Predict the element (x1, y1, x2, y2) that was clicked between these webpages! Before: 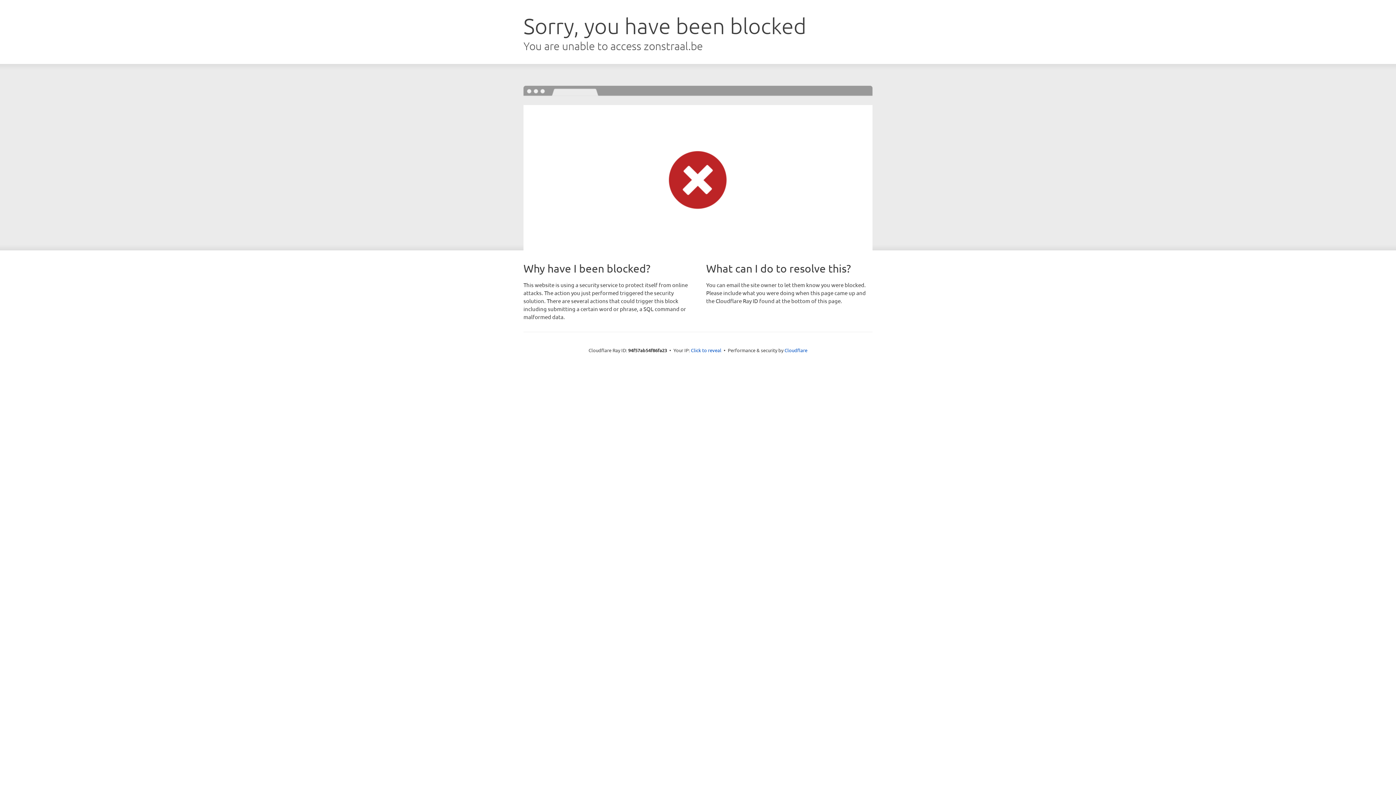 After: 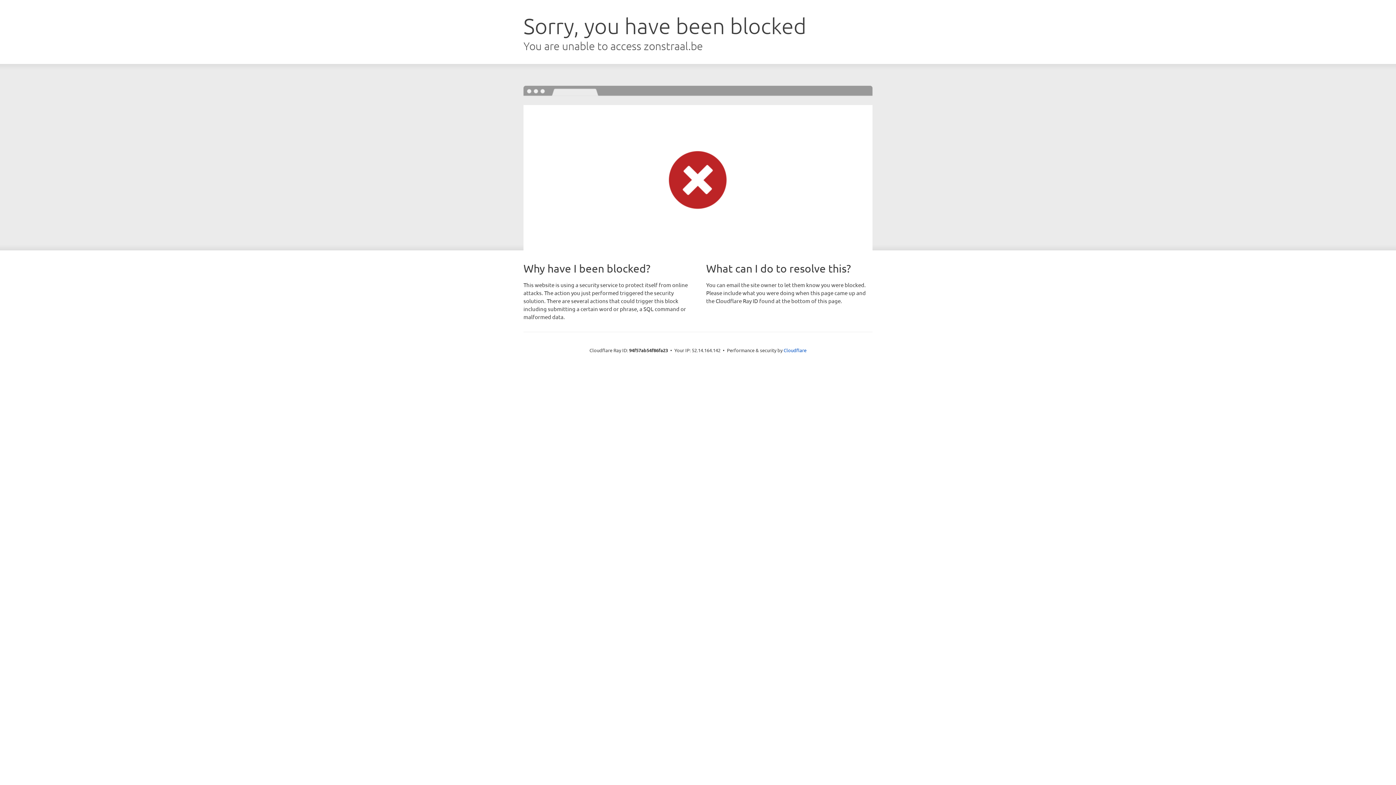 Action: label: Click to reveal bbox: (691, 346, 721, 353)